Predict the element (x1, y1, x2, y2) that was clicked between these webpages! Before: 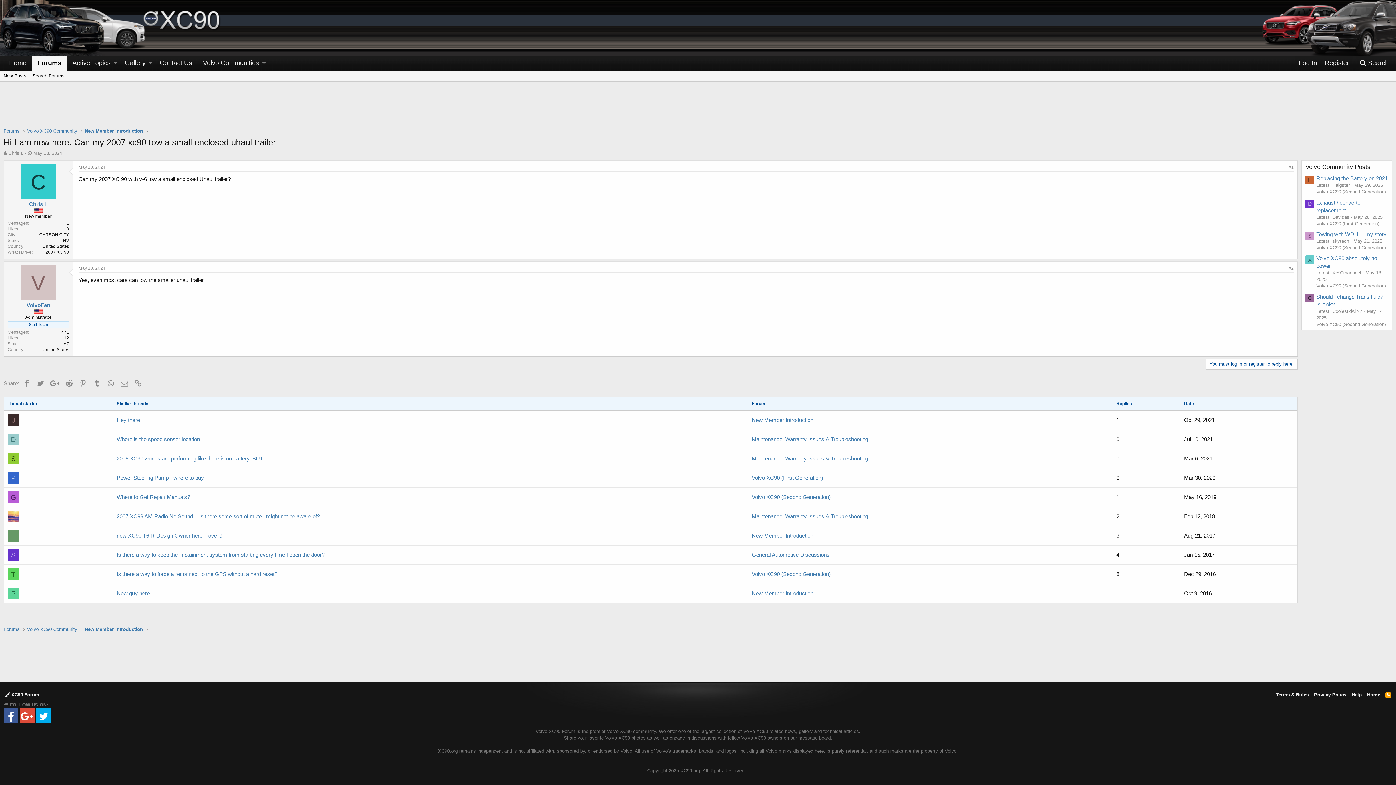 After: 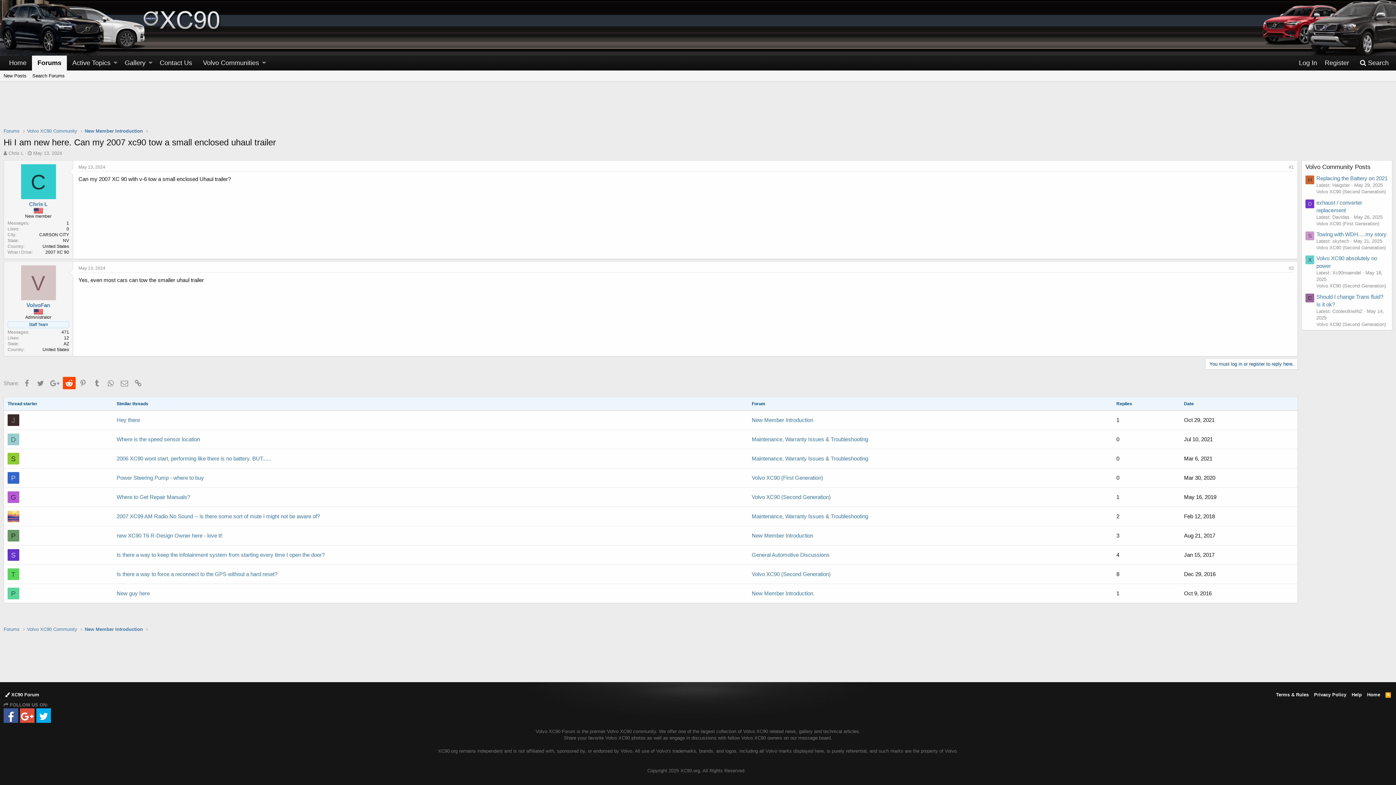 Action: bbox: (62, 377, 75, 389) label: Reddit